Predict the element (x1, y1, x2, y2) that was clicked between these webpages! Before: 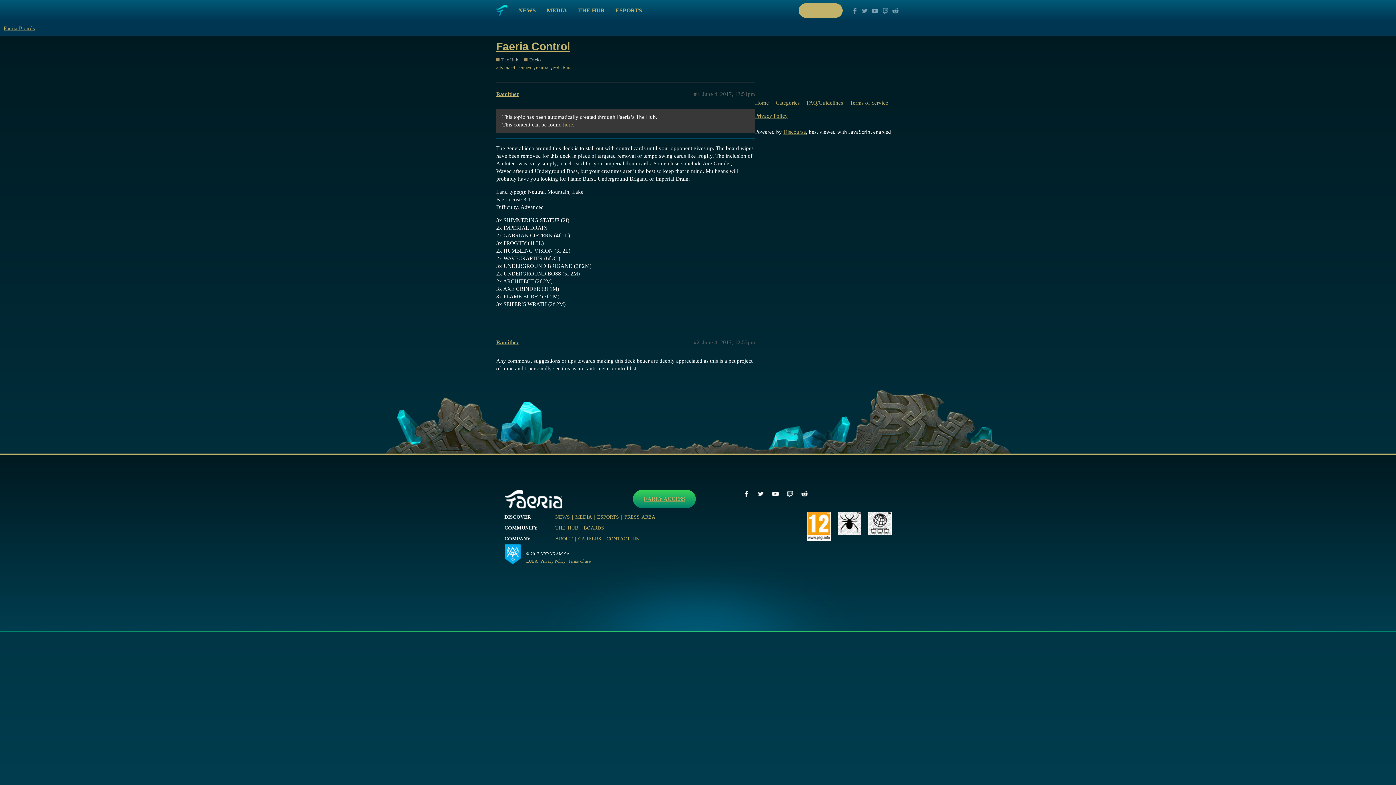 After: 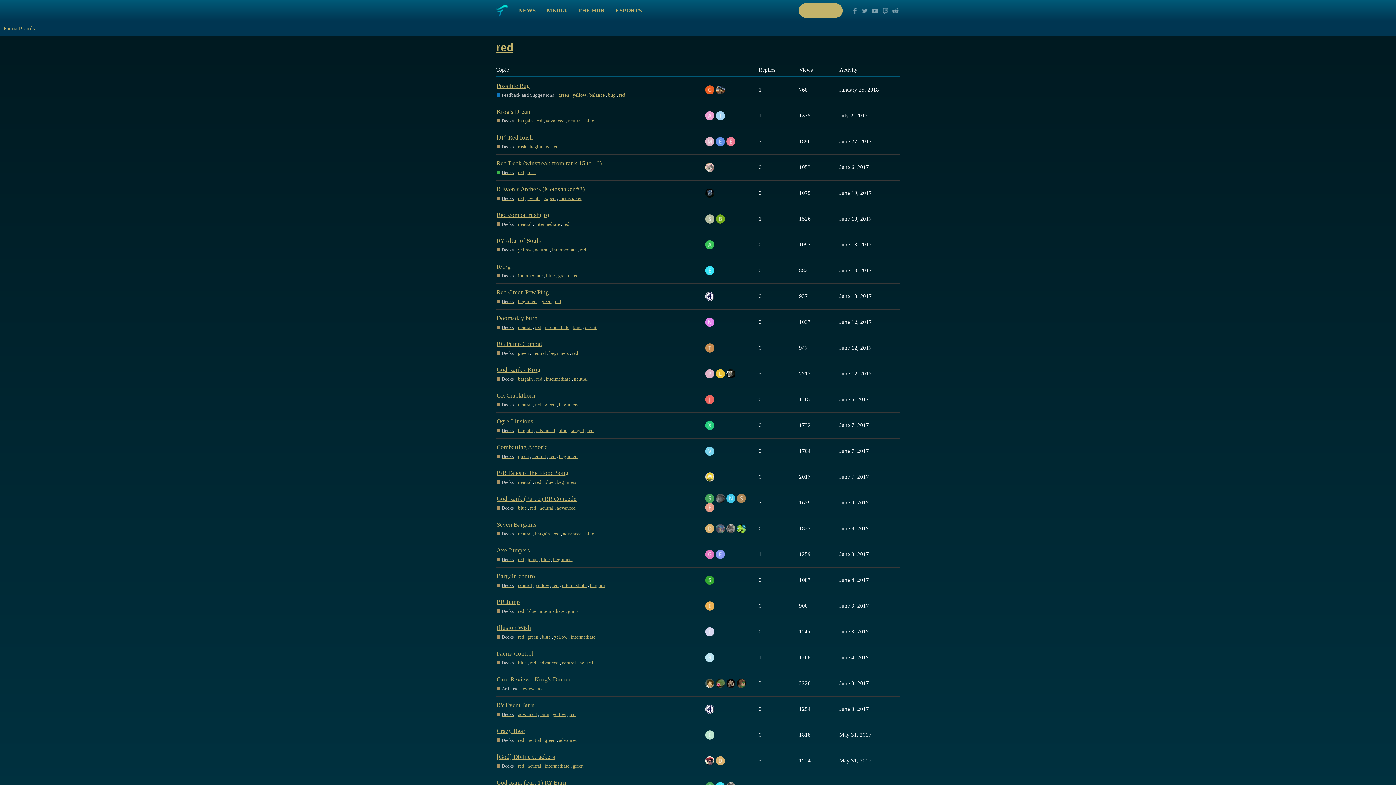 Action: bbox: (553, 64, 559, 71) label: red